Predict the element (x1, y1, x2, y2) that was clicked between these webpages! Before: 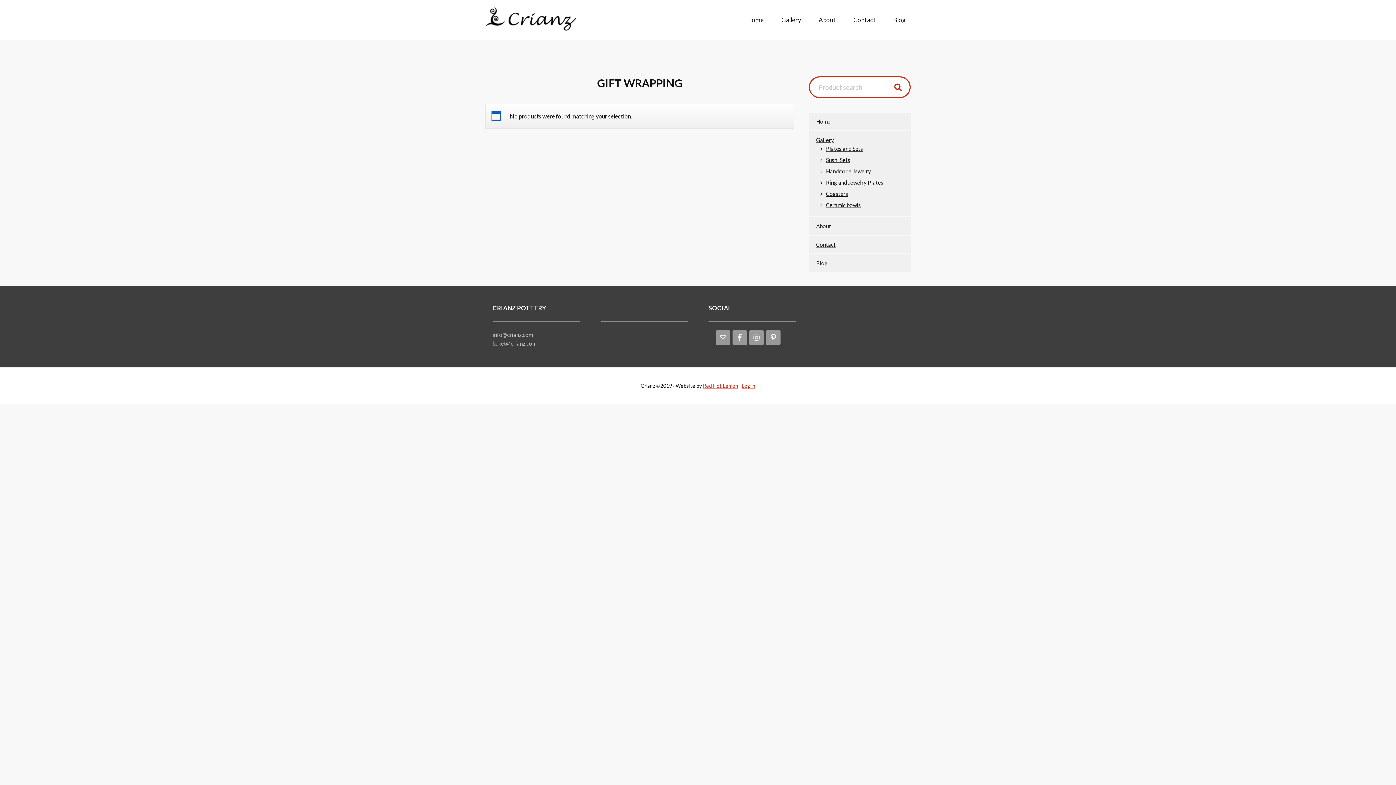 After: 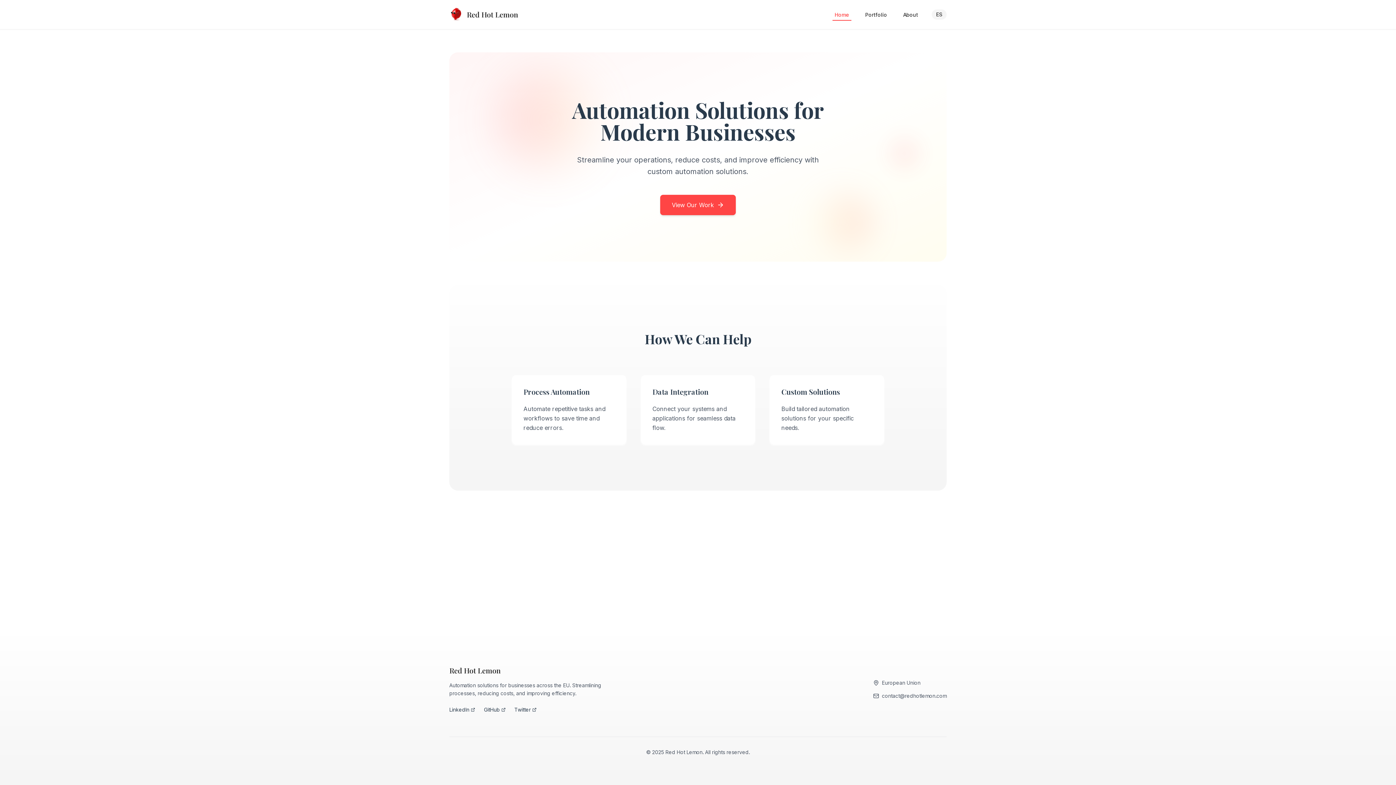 Action: bbox: (703, 382, 738, 389) label: Red Hot Lemon